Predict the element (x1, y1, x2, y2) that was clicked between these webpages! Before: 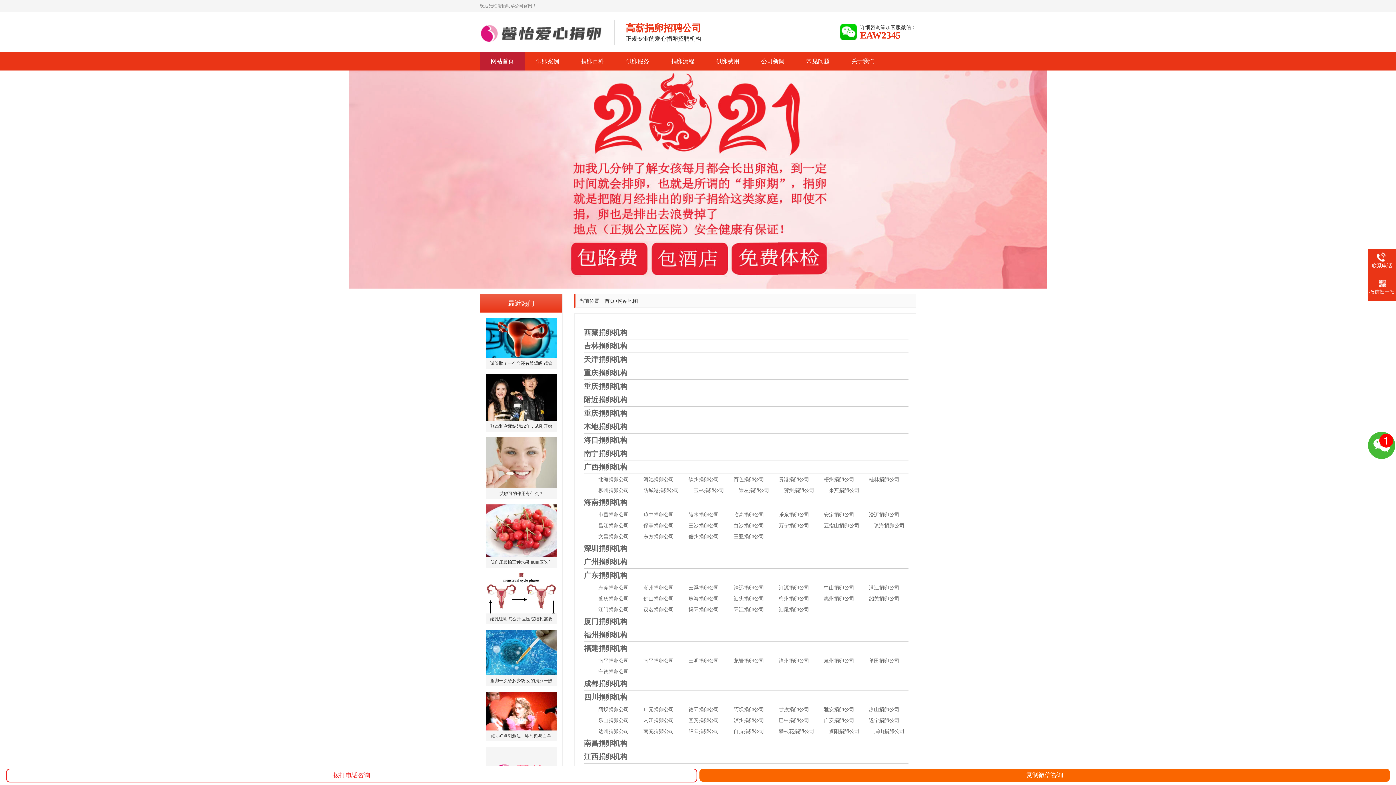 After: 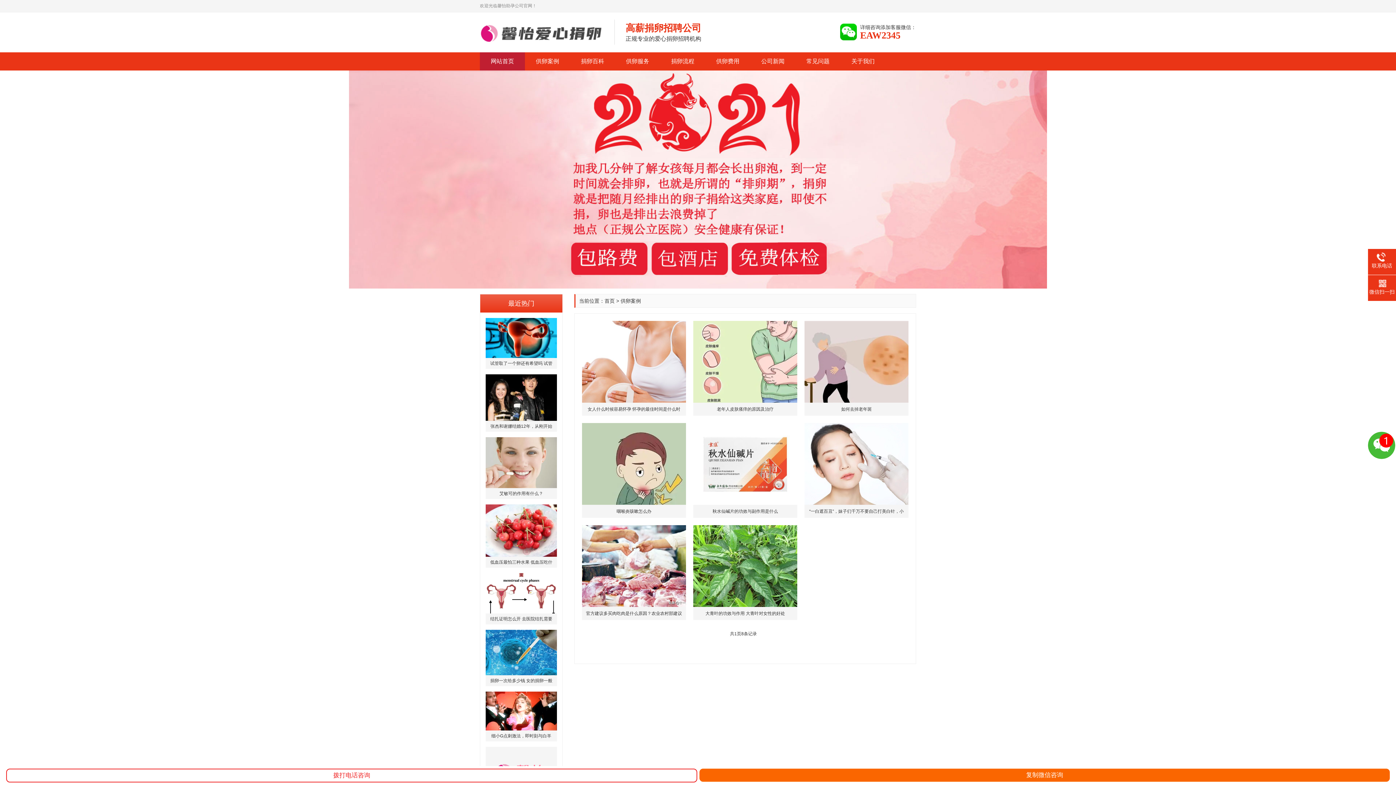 Action: label: 供卵案例 bbox: (525, 52, 570, 70)